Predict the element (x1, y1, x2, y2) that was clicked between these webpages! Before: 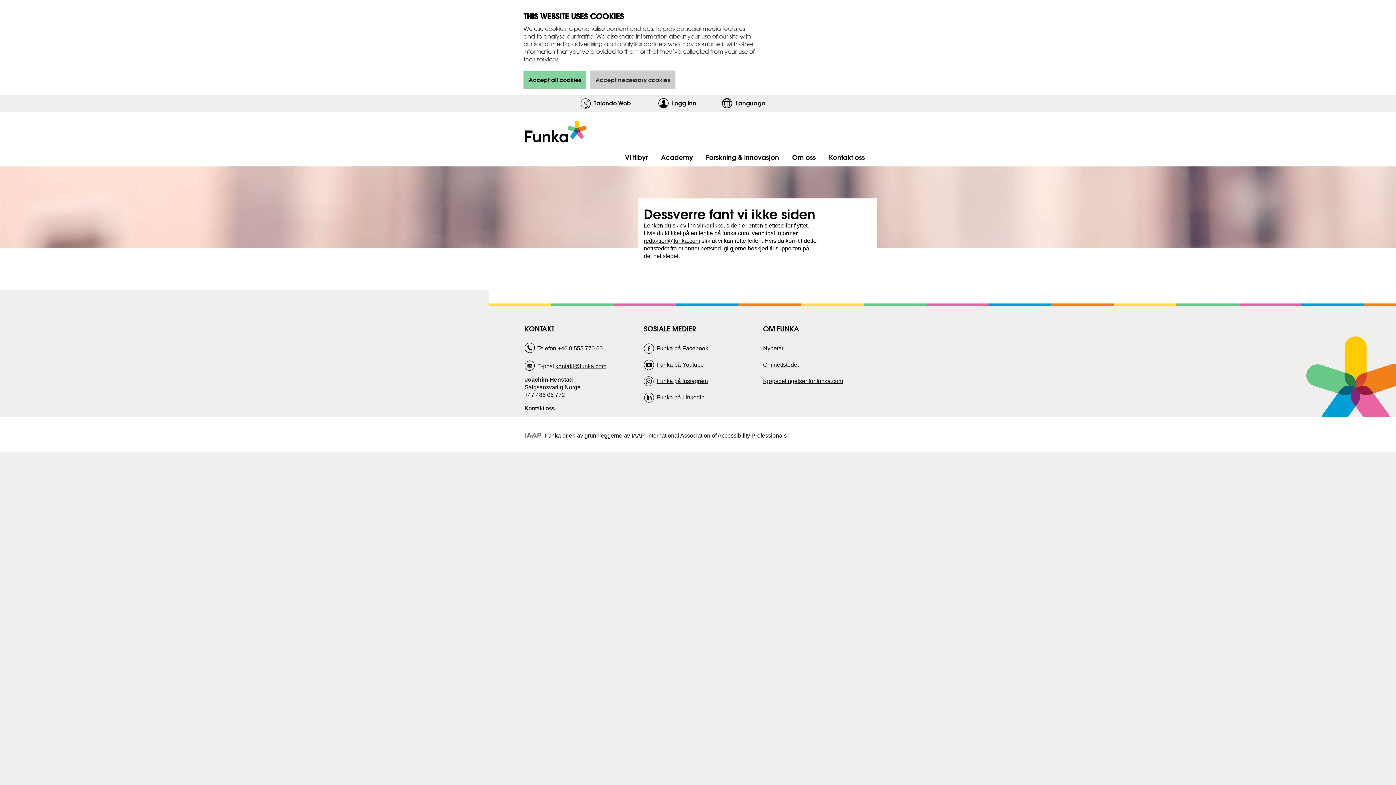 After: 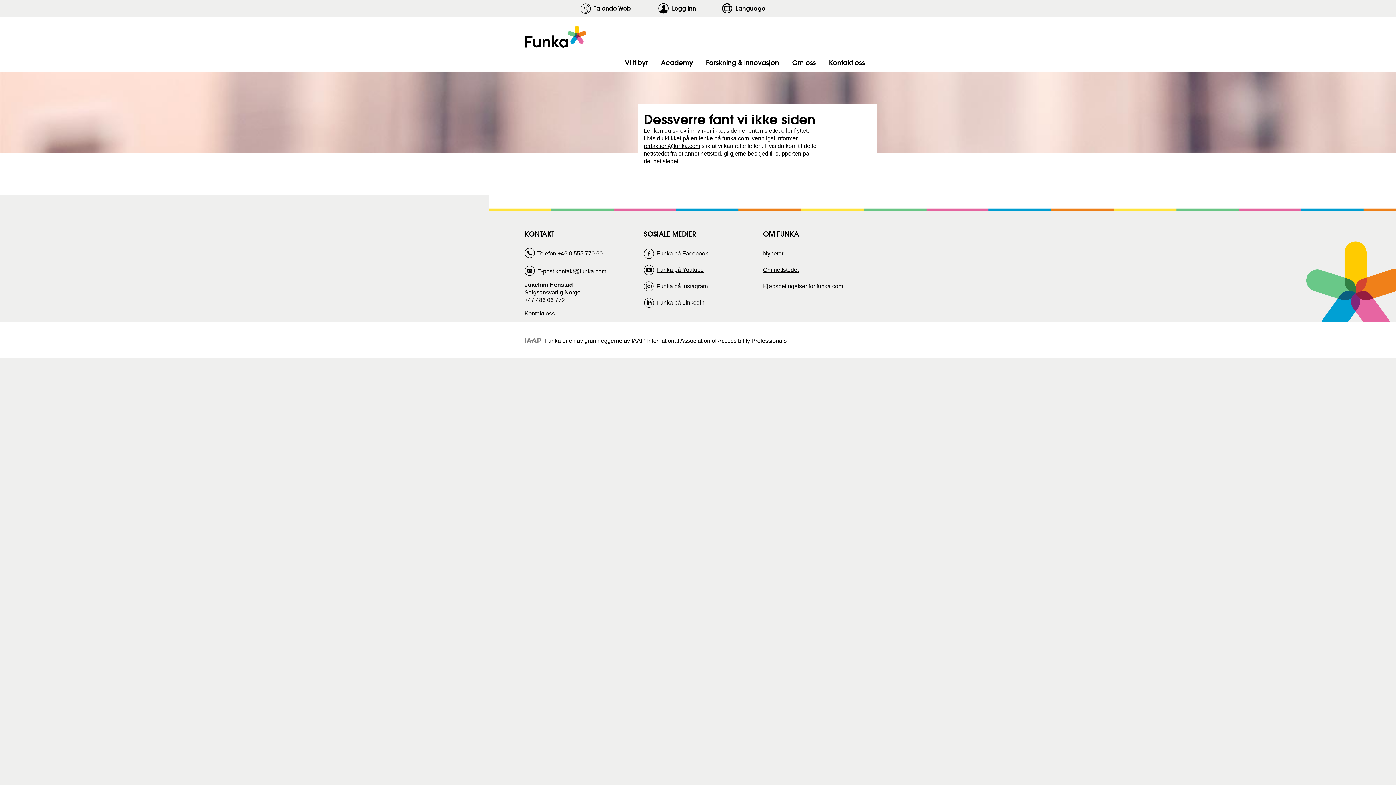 Action: label: Accept necessary cookies bbox: (590, 70, 675, 89)